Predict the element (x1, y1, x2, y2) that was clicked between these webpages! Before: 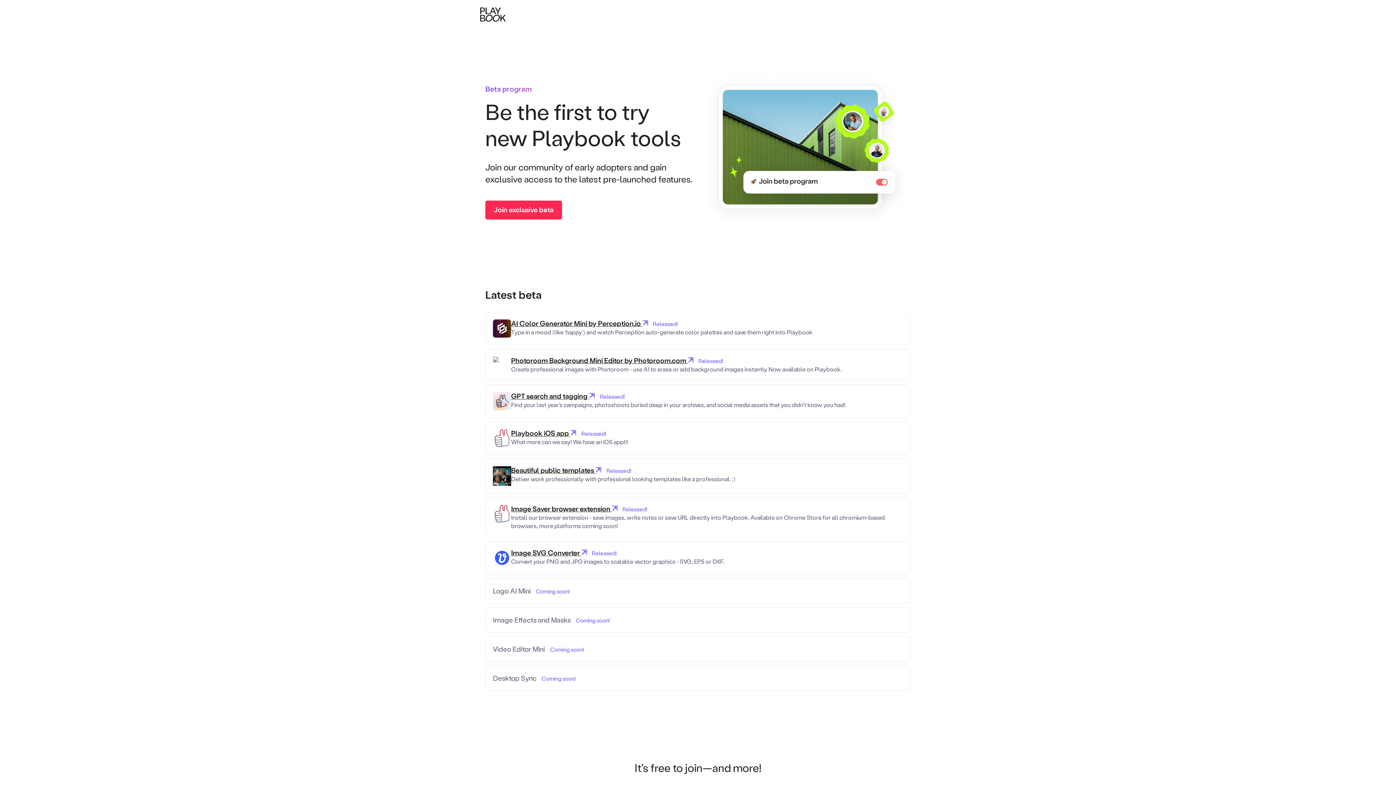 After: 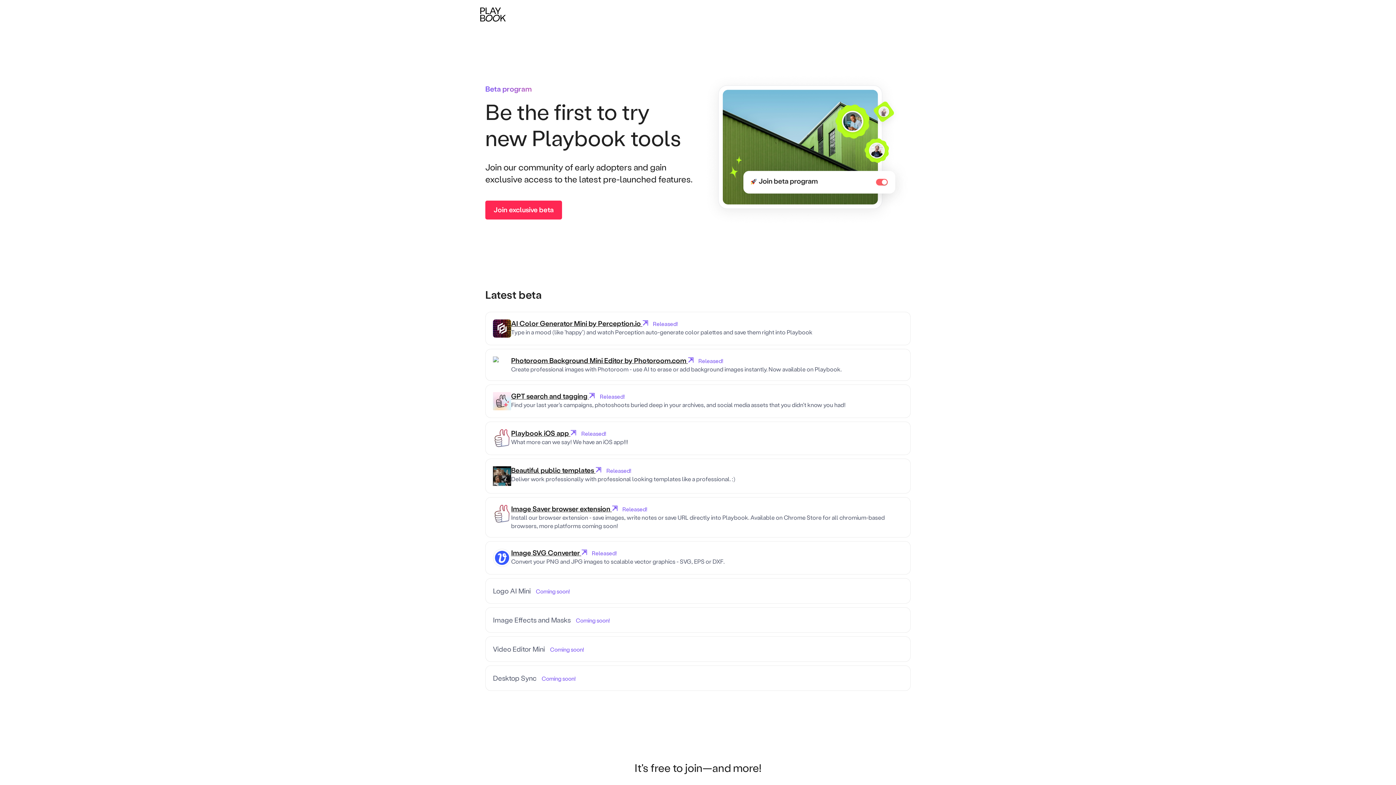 Action: bbox: (511, 319, 648, 327) label: AI Color Generator Mini by Perception.io ⇱